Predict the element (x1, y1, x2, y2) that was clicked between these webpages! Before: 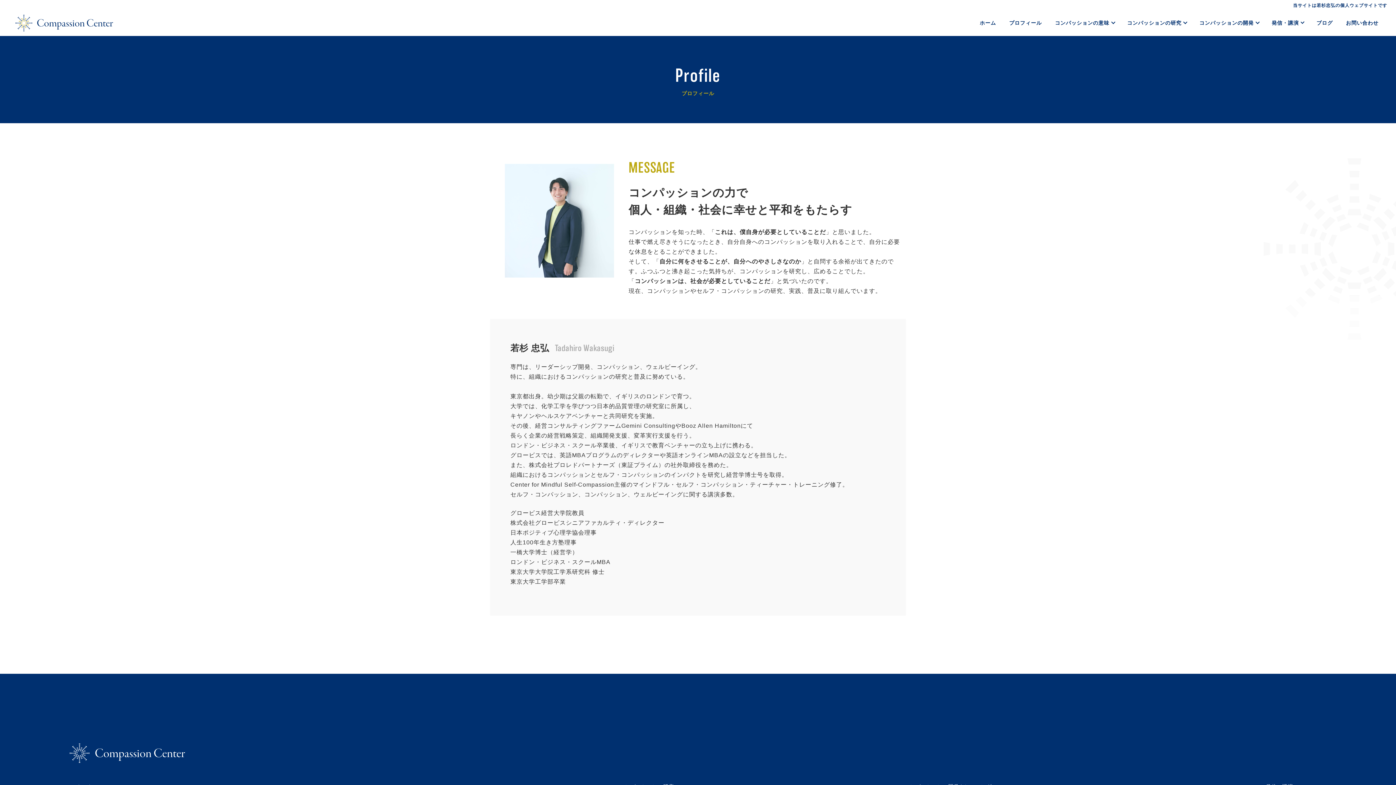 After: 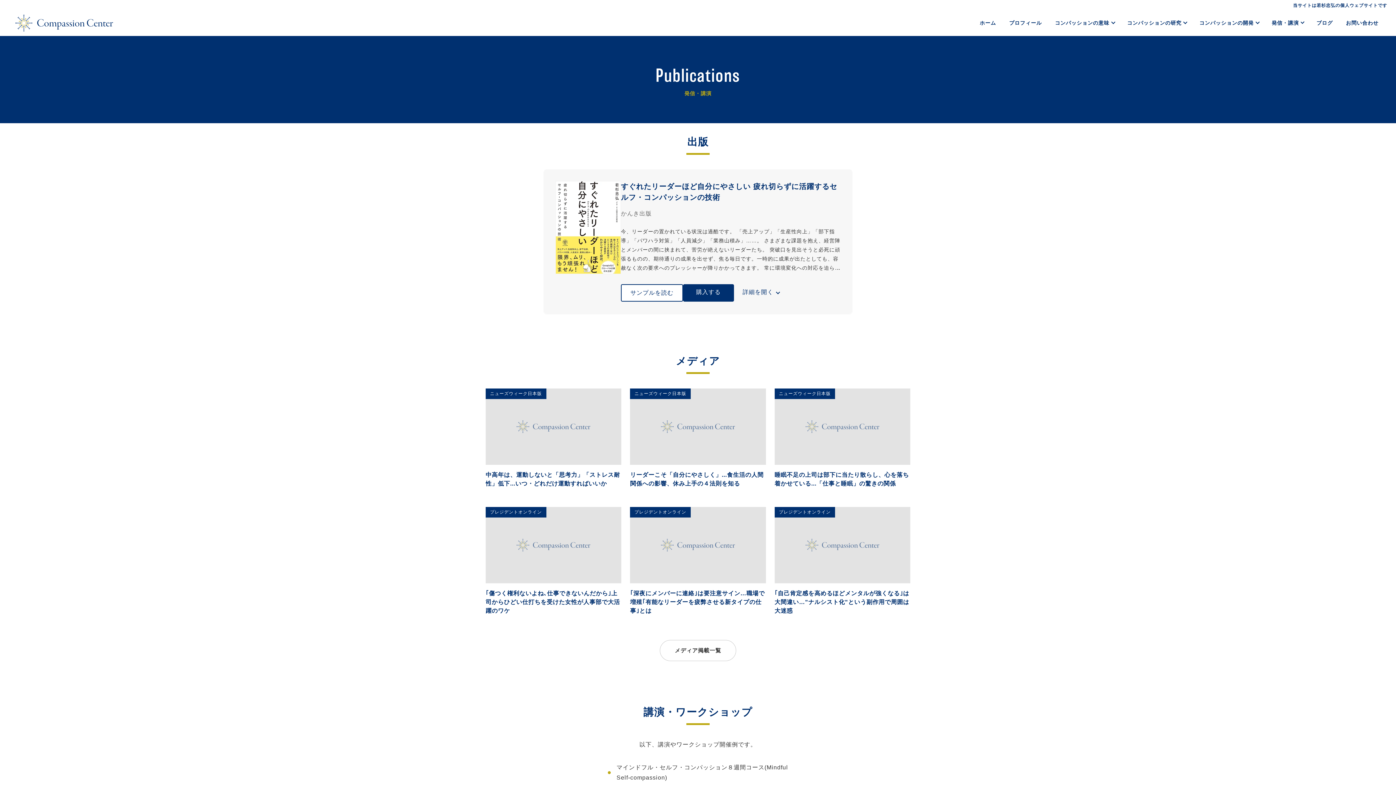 Action: label: 発信・講演 bbox: (1265, 14, 1310, 31)